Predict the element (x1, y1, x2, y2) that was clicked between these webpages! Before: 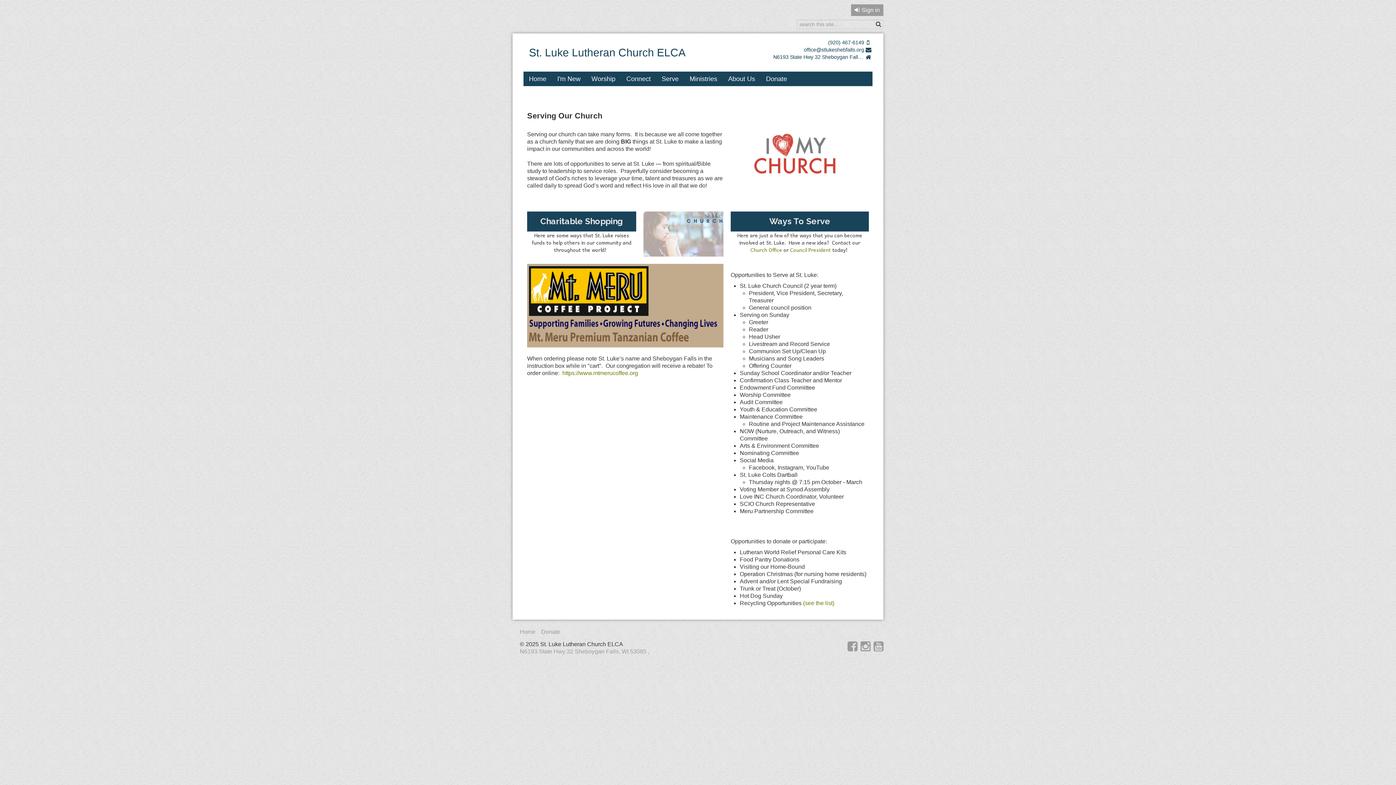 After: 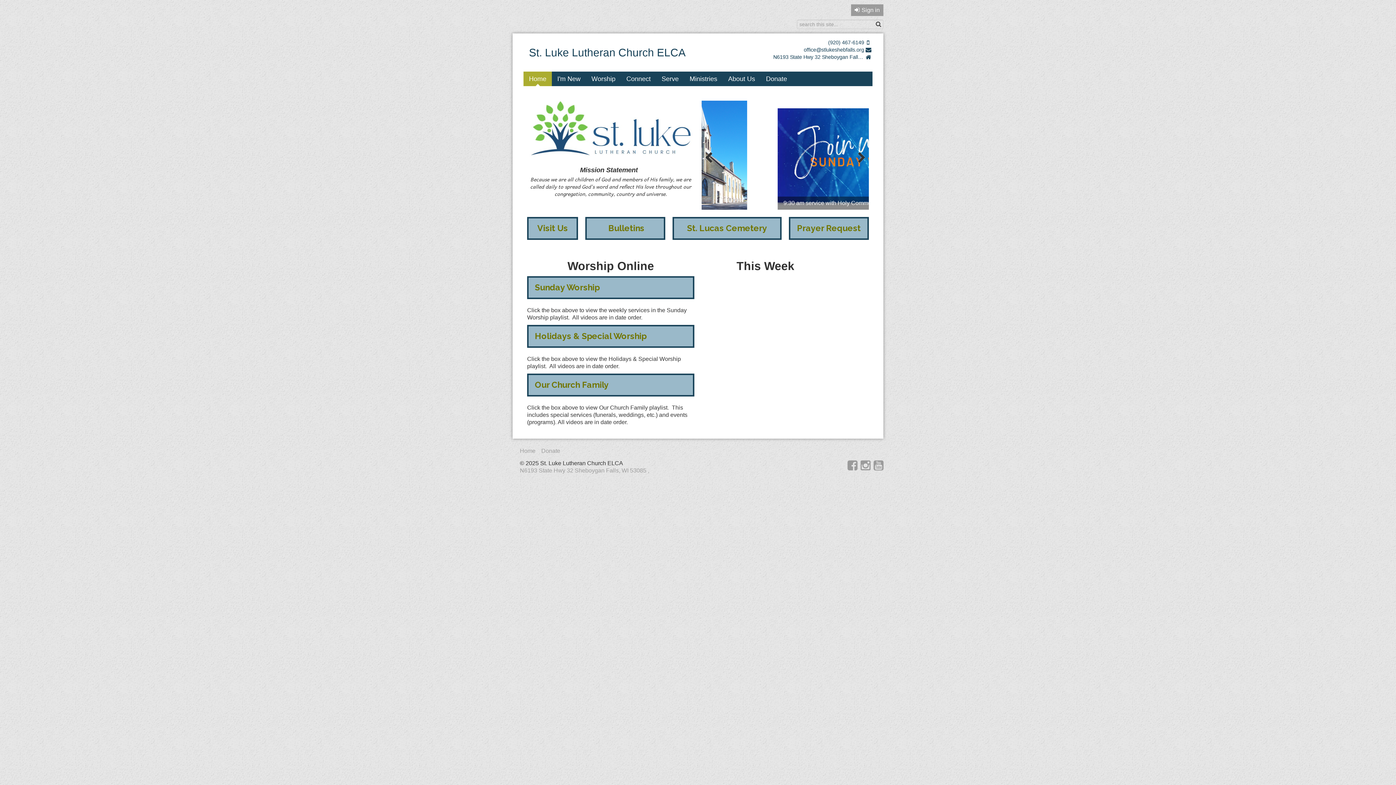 Action: bbox: (520, 628, 535, 635) label: Home